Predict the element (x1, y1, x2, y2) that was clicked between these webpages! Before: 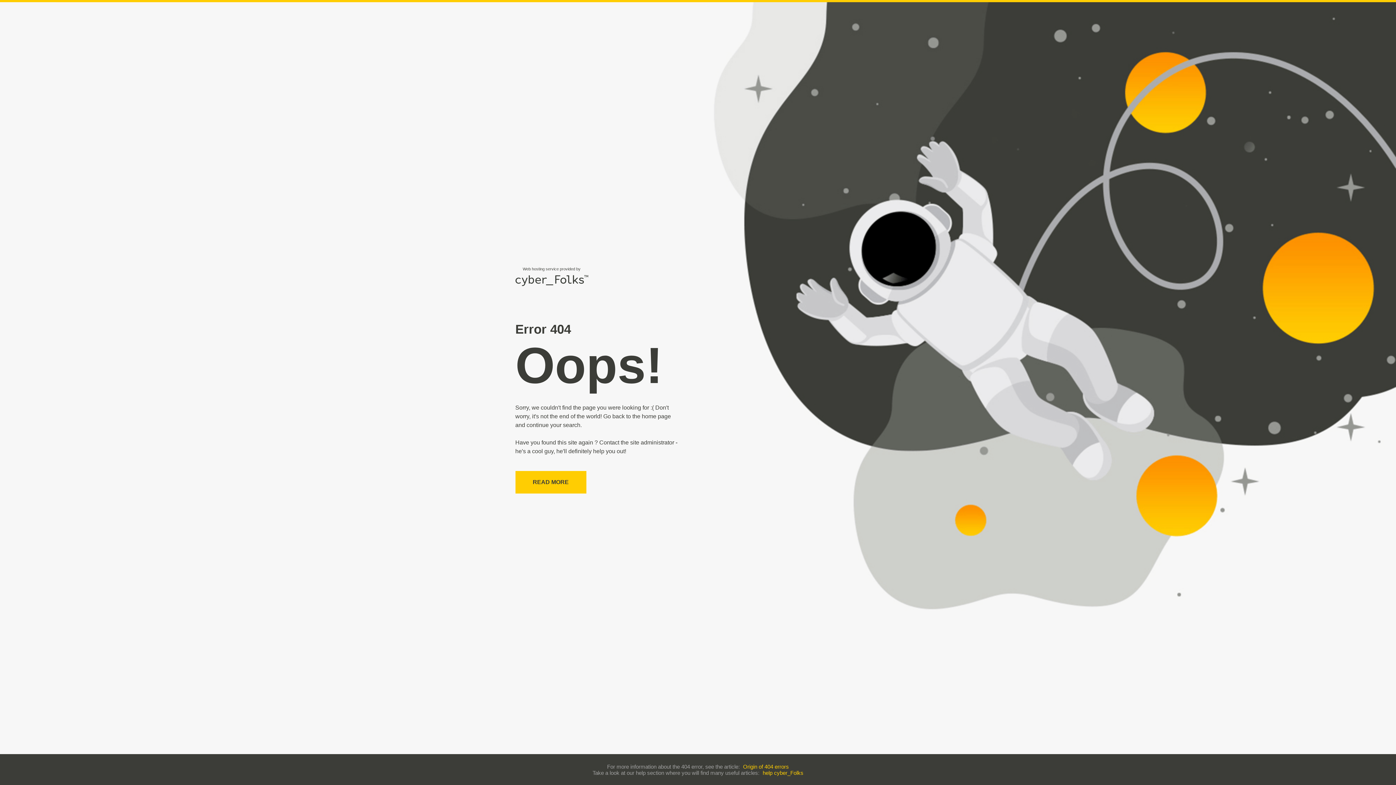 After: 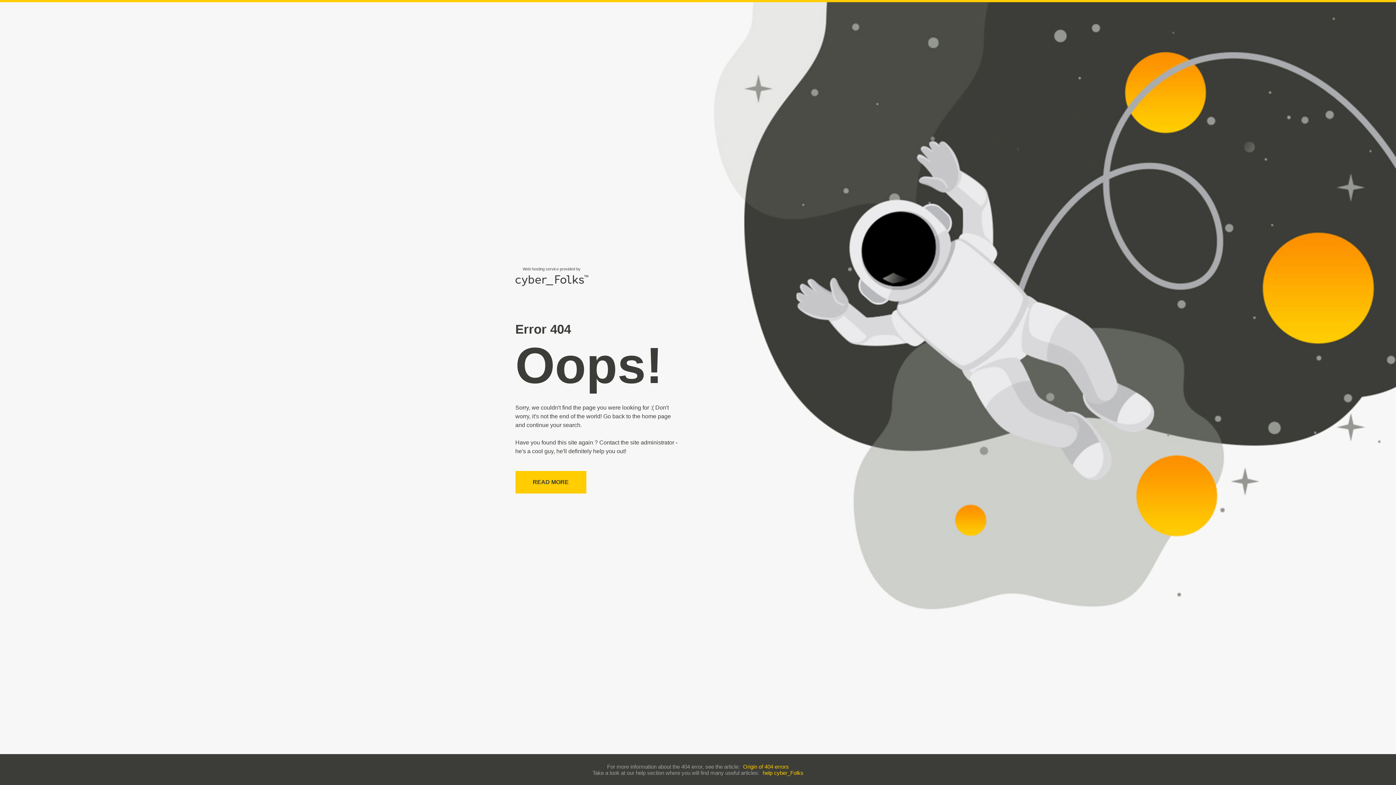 Action: label: help cyber_Folks bbox: (762, 770, 803, 776)